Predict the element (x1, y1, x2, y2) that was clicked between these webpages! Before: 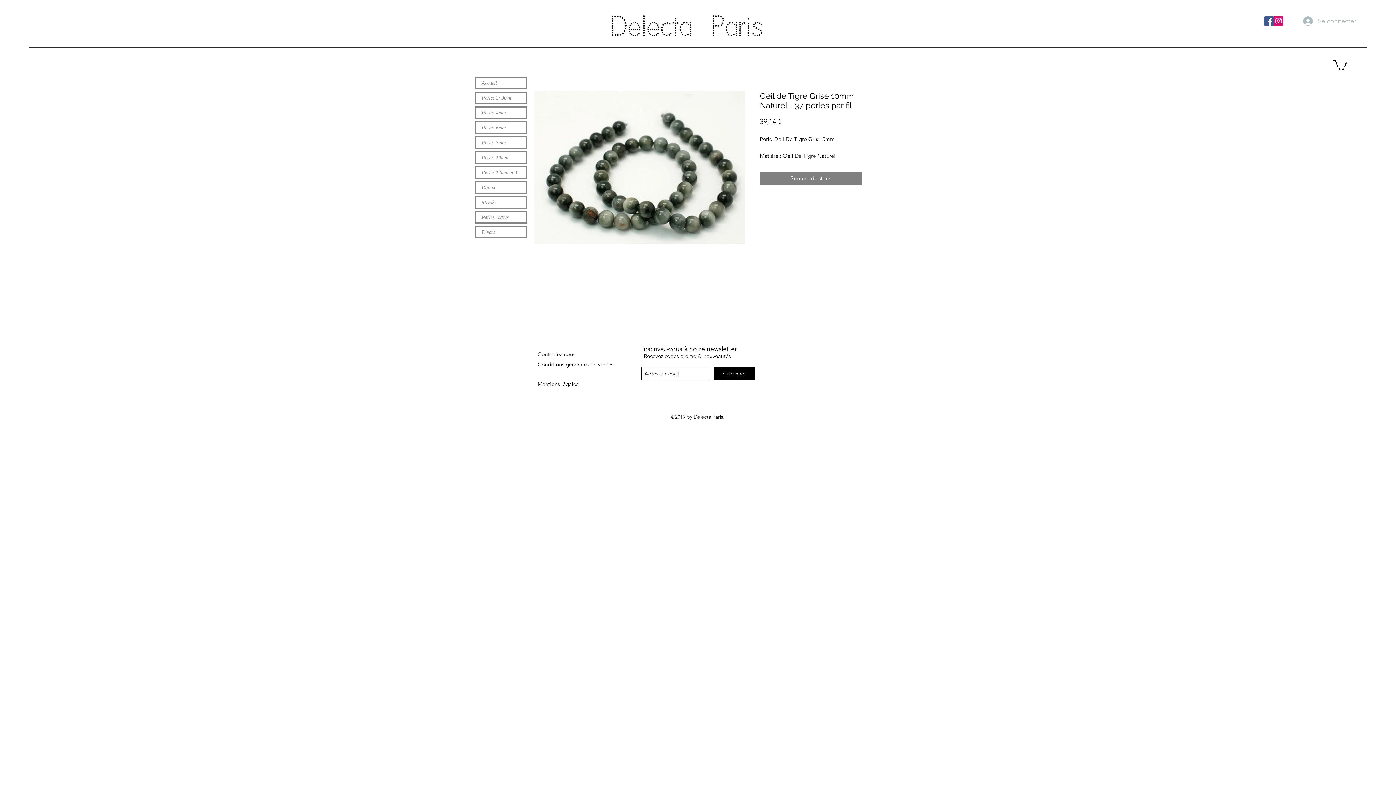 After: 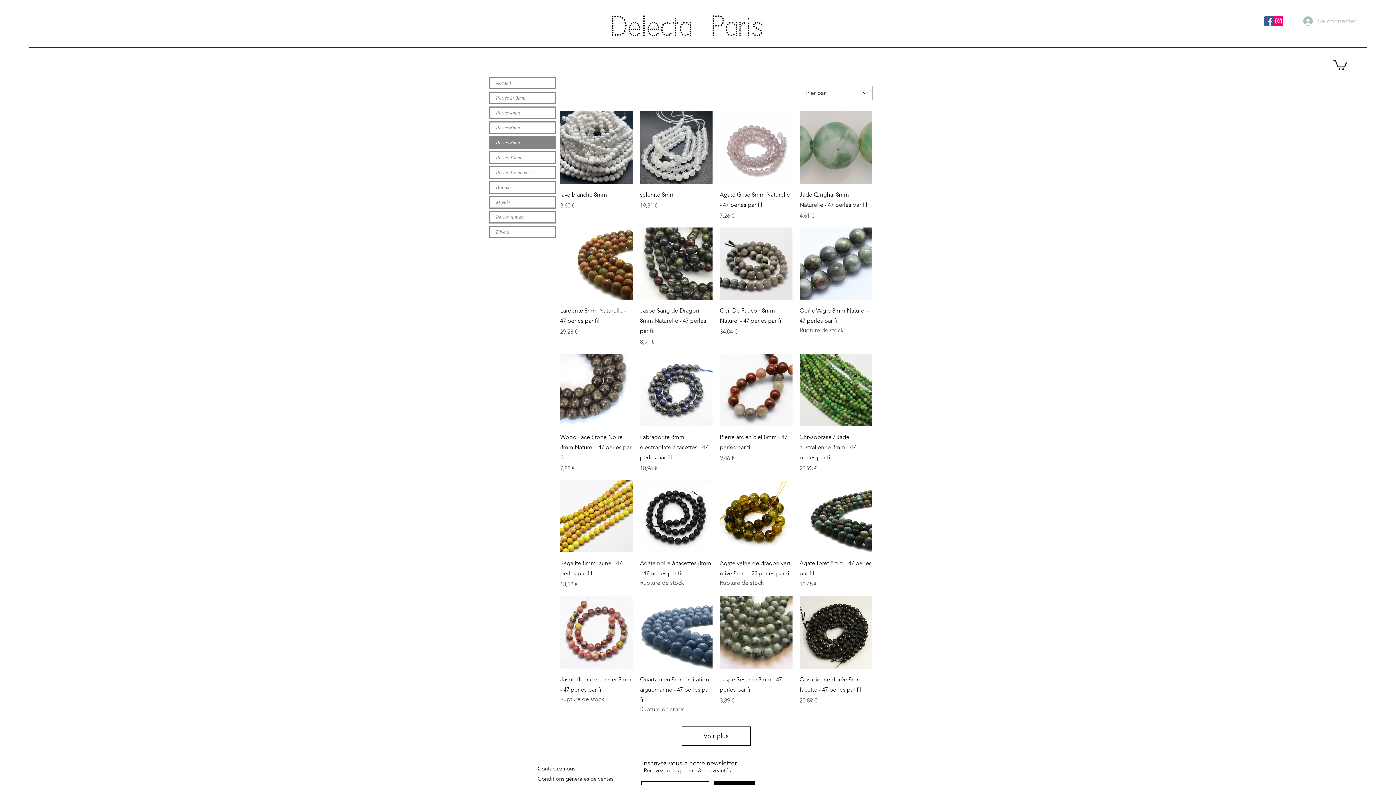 Action: bbox: (476, 137, 526, 148) label: Perles 8mm